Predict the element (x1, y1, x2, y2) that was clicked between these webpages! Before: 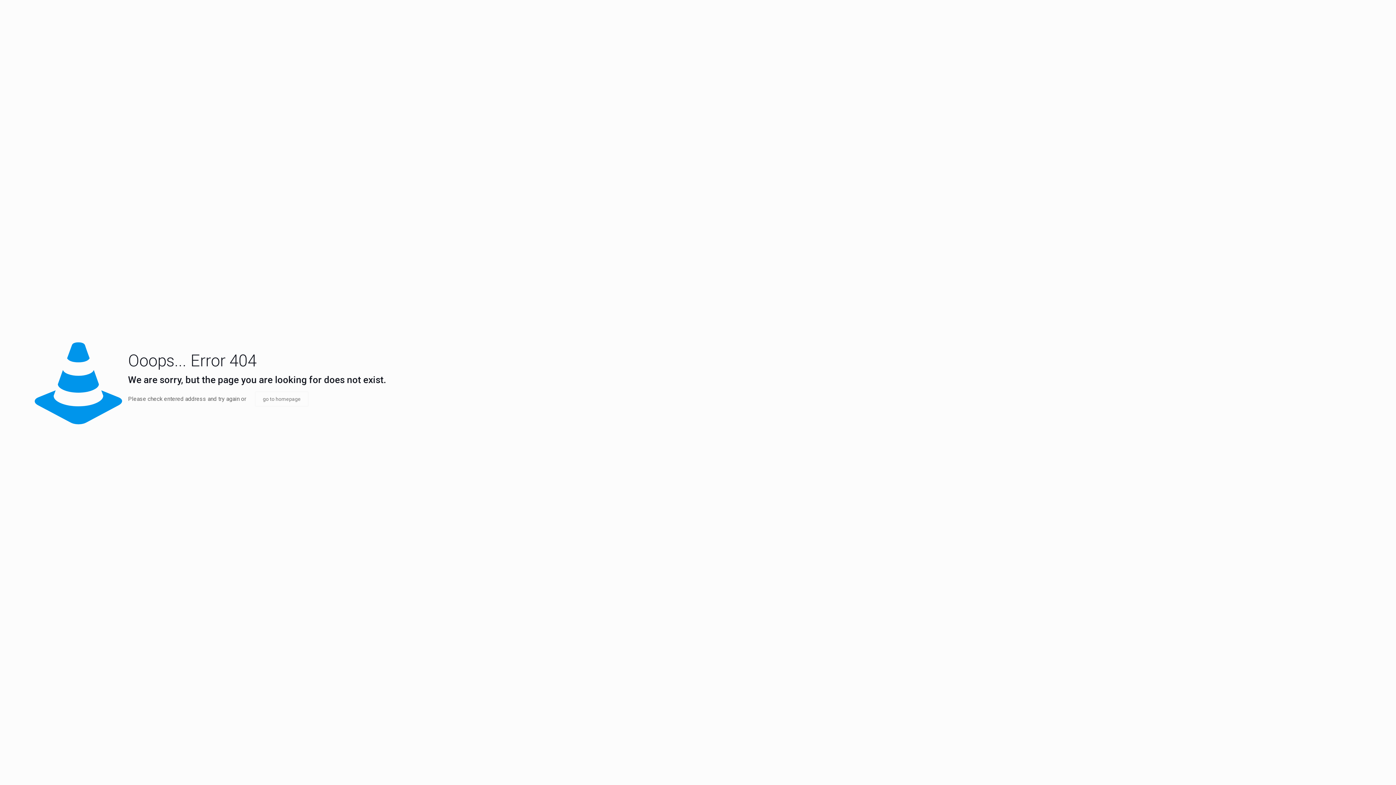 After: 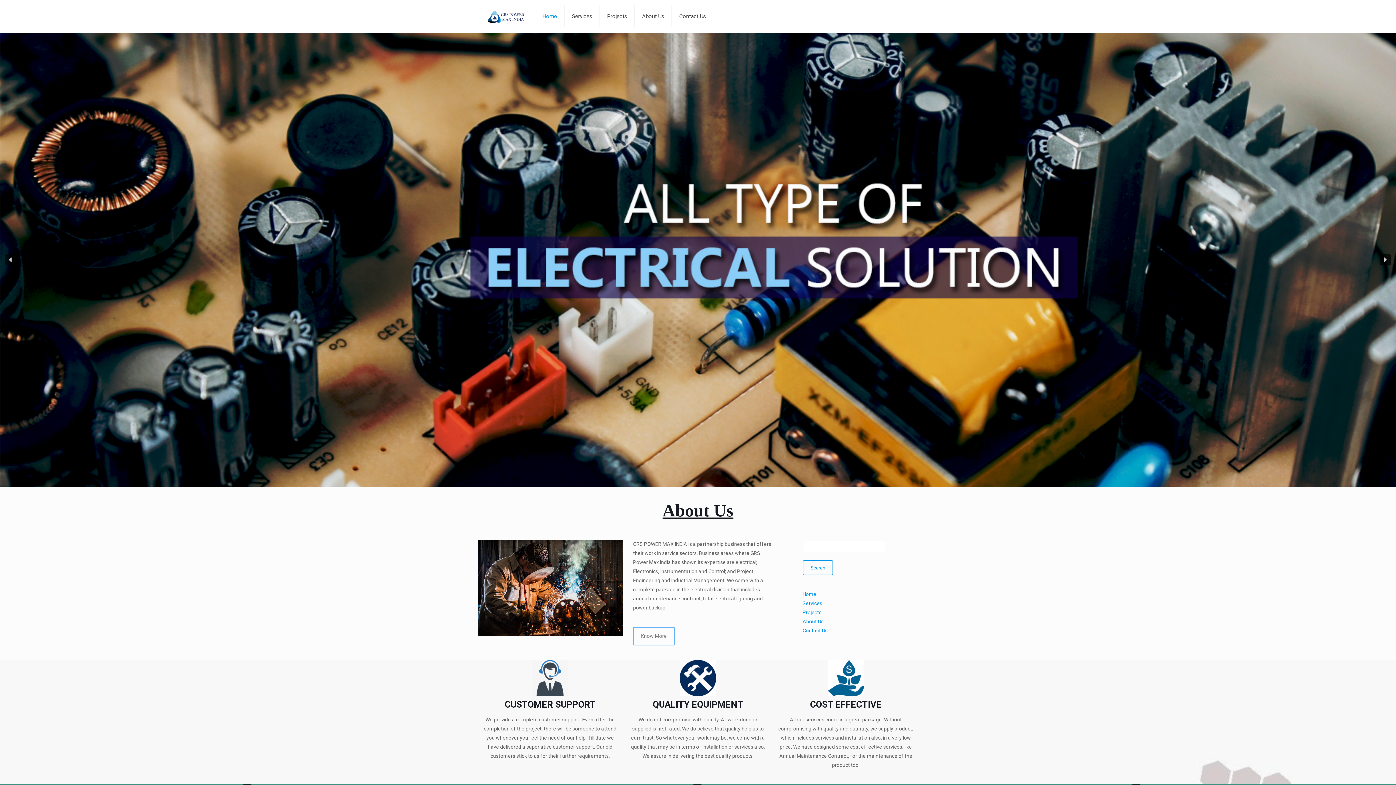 Action: label: go to homepage bbox: (254, 391, 308, 406)